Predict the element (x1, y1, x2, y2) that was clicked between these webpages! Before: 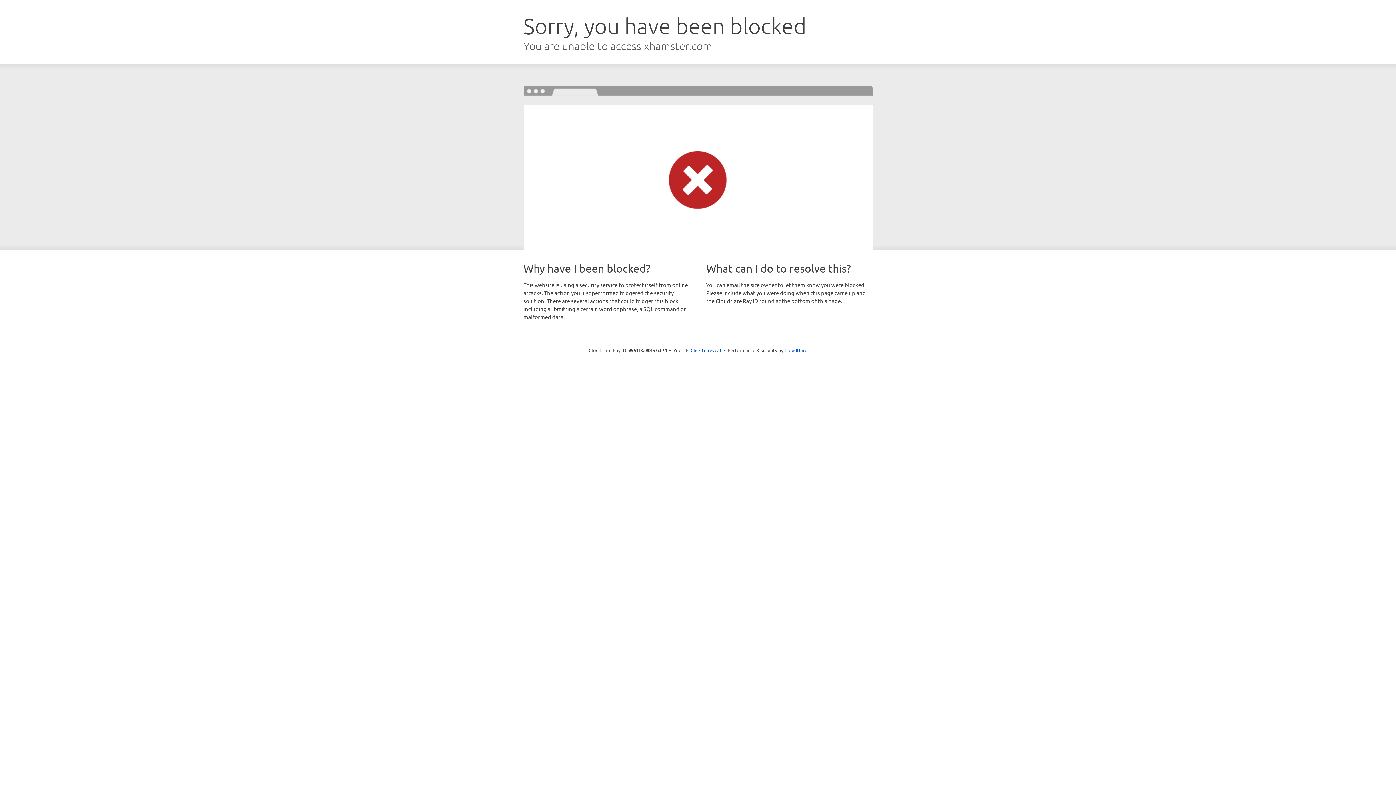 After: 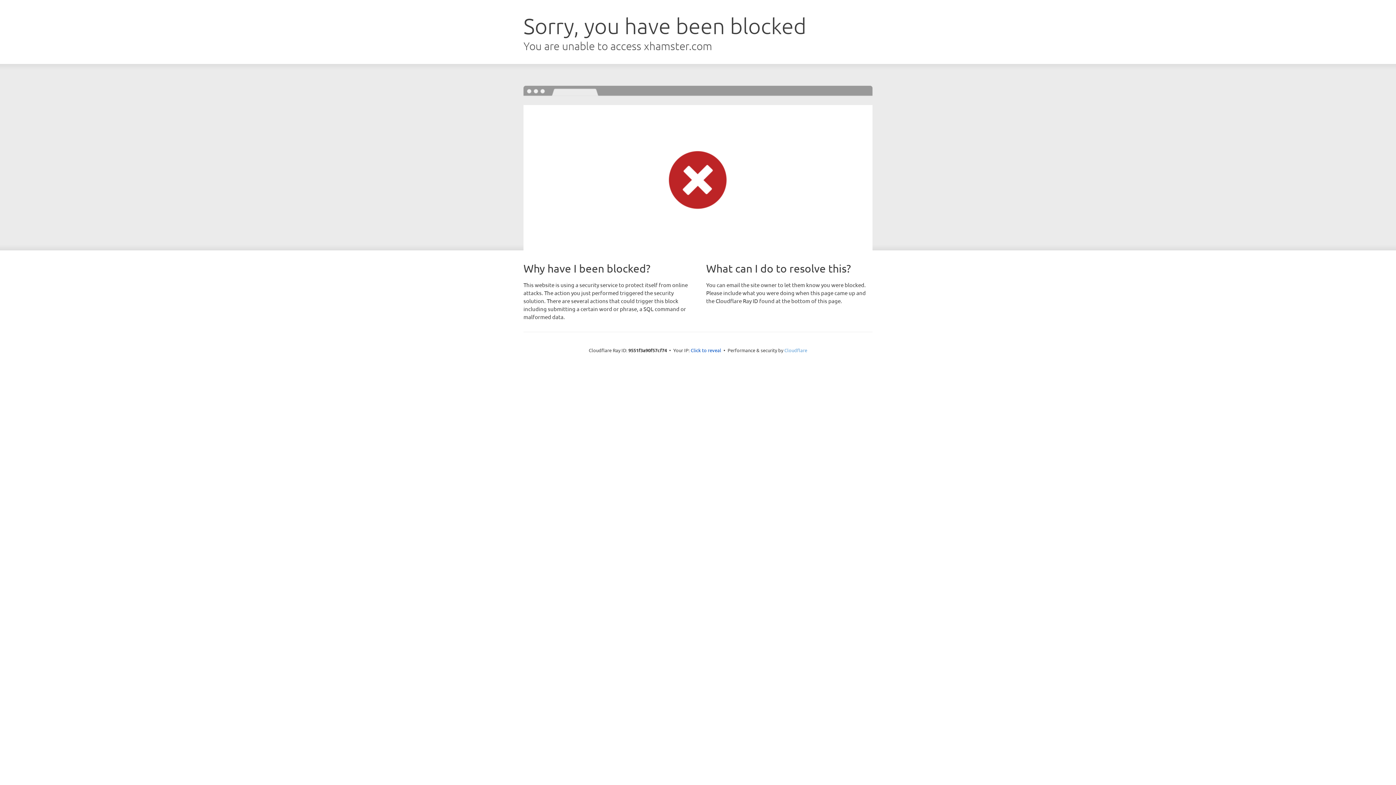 Action: label: Cloudflare bbox: (784, 347, 807, 353)